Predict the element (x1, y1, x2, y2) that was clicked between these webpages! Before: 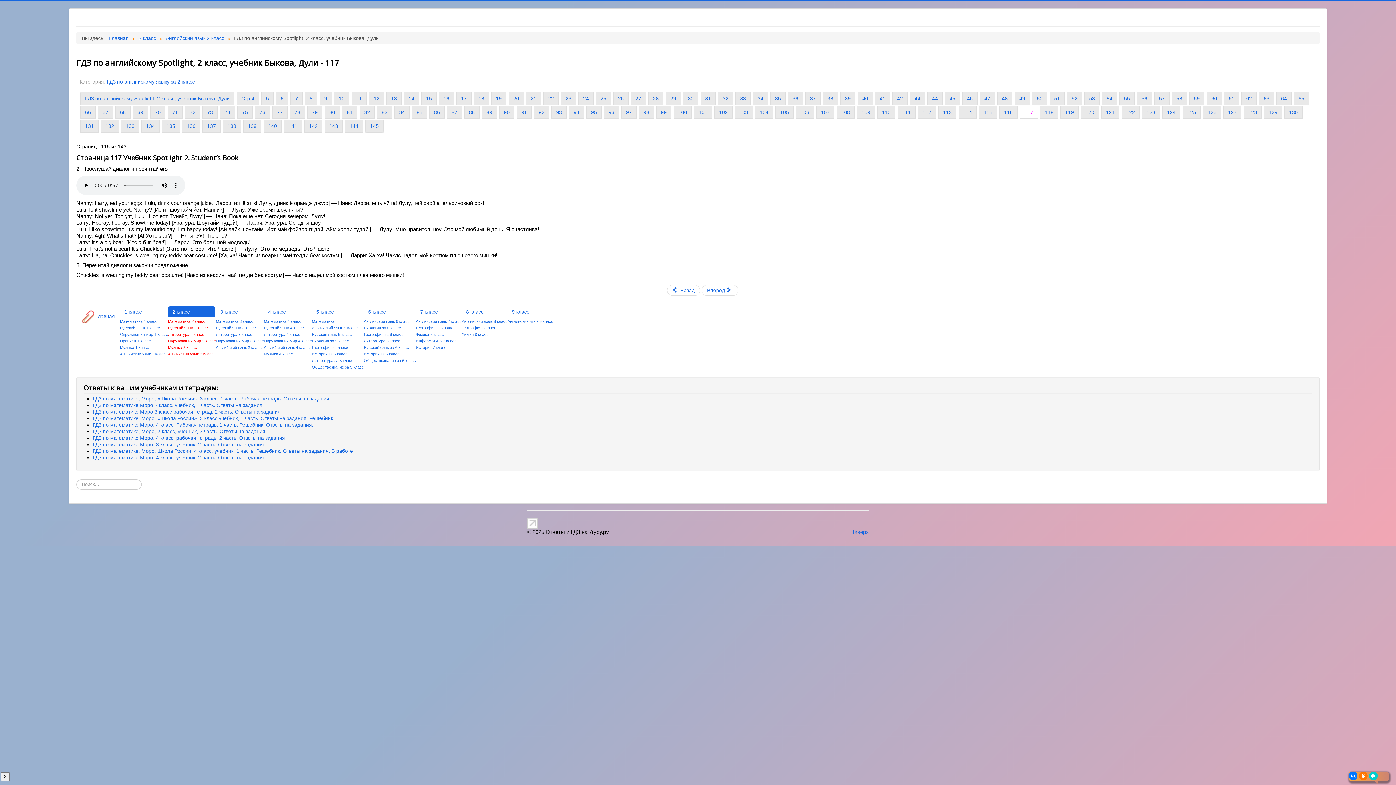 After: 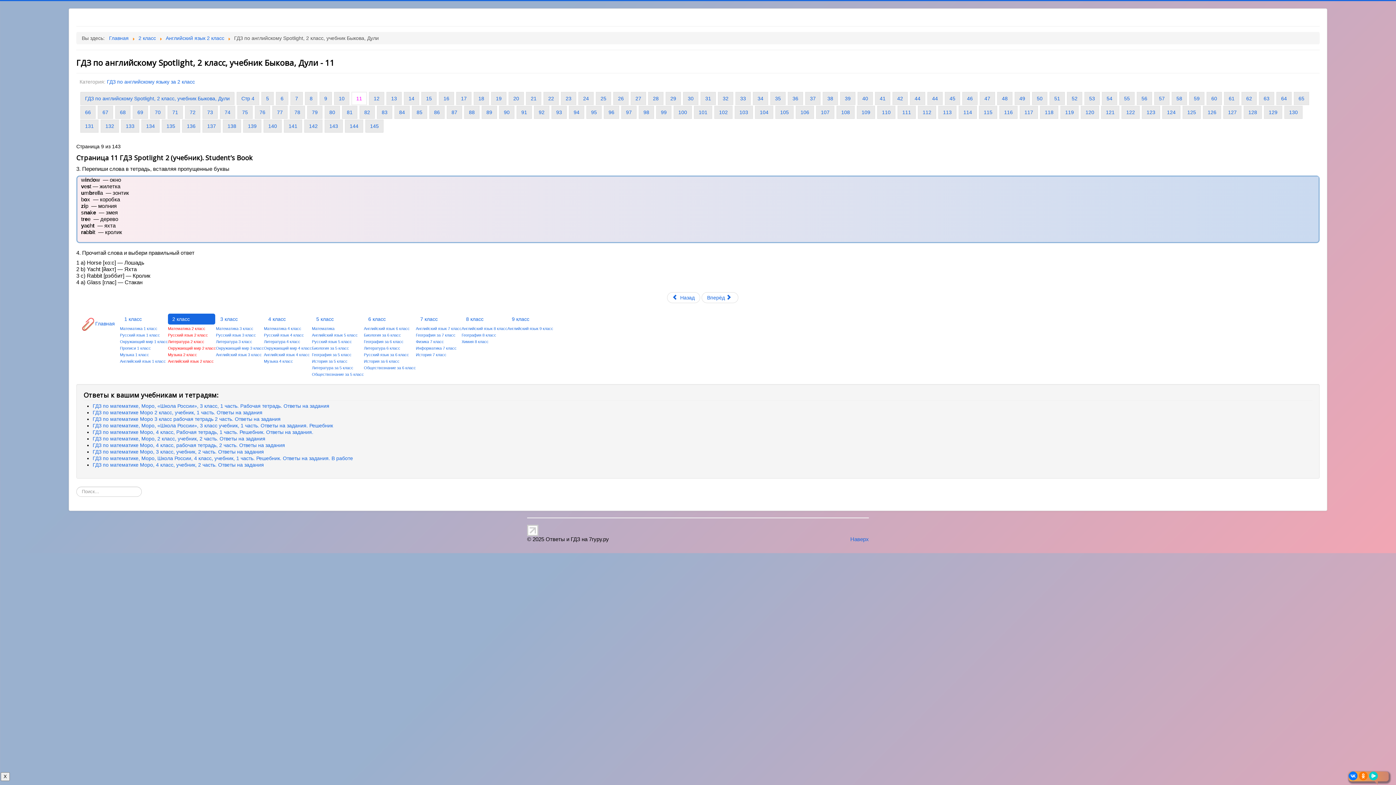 Action: label: 11 bbox: (351, 92, 366, 105)